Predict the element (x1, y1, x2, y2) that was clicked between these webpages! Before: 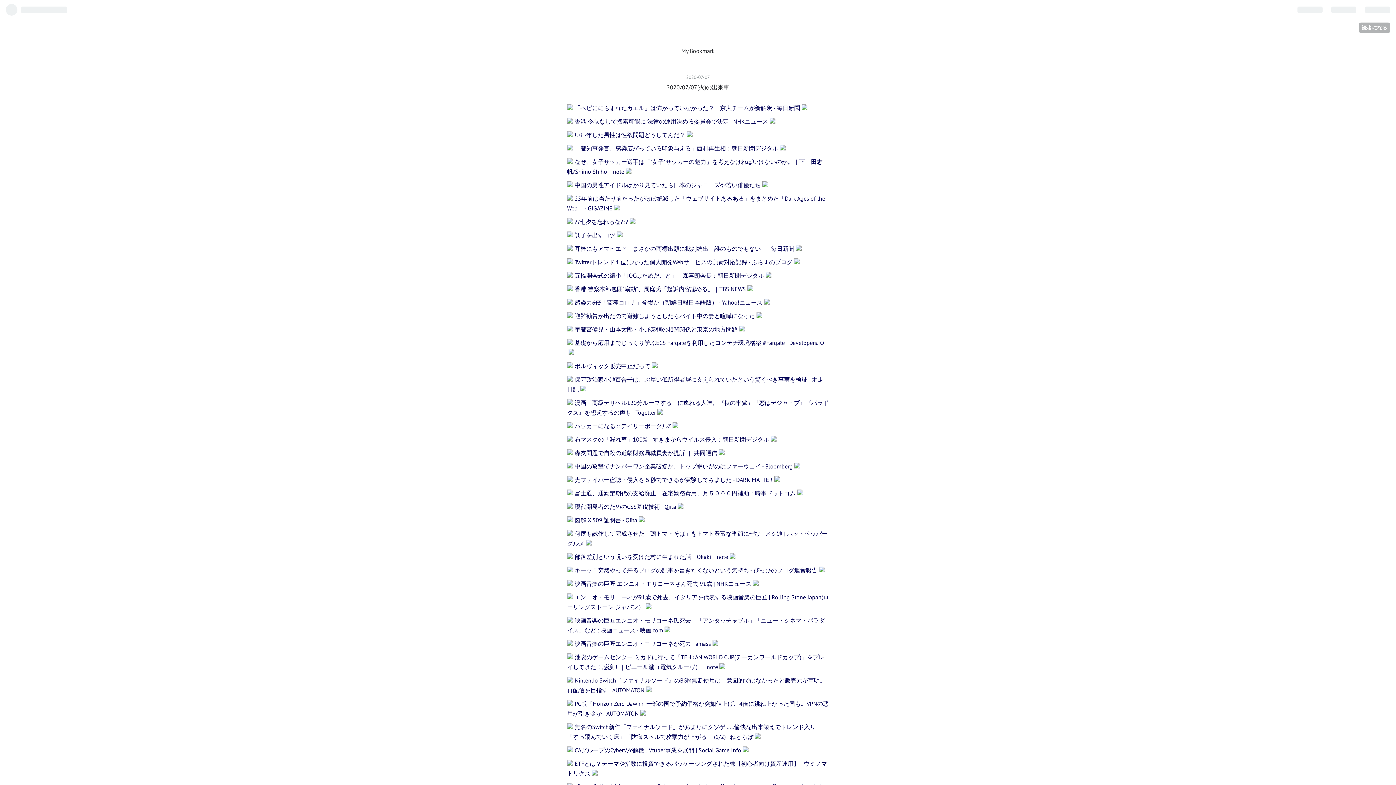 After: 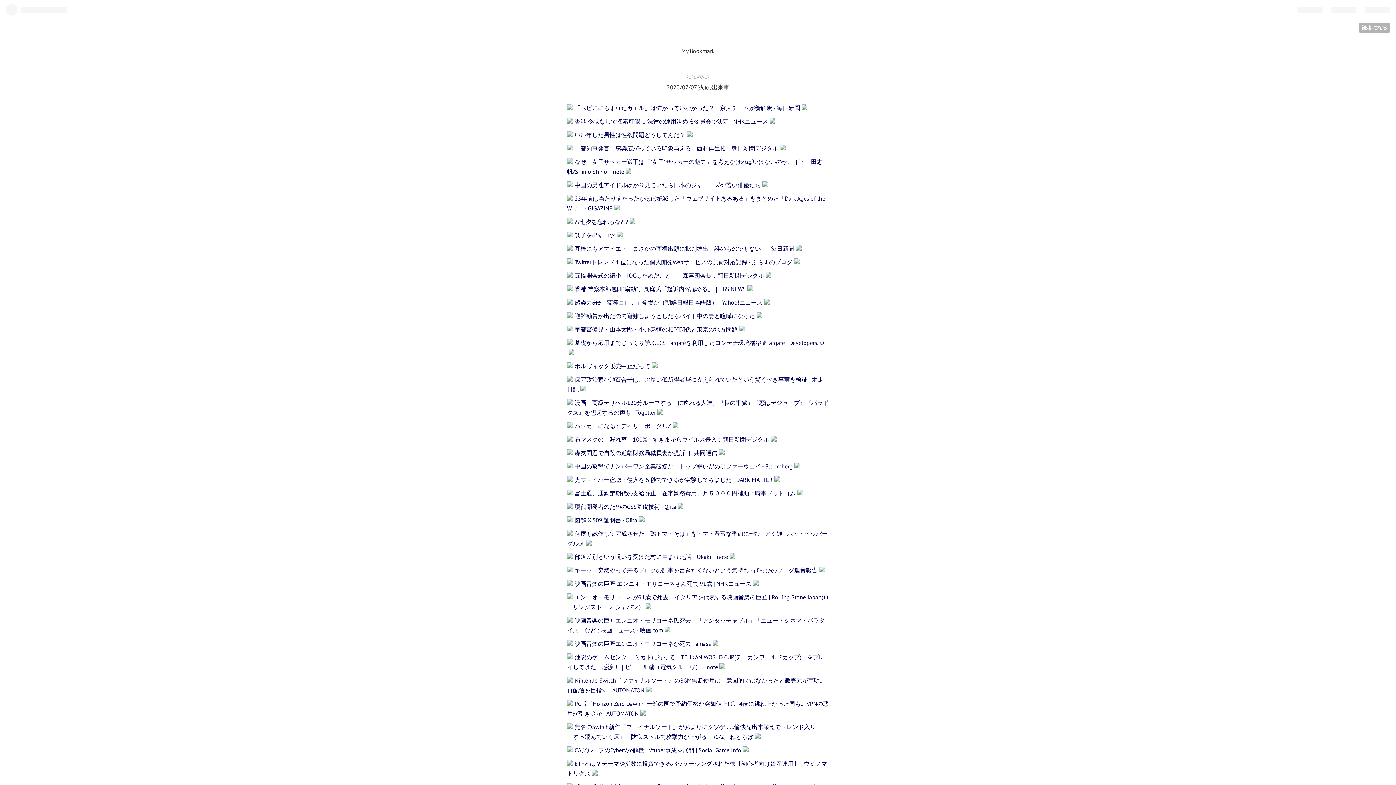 Action: label: キーッ！突然やって来るブログの記事を書きたくないという気持ち - ぴっぴのブログ運営報告 bbox: (567, 566, 817, 574)